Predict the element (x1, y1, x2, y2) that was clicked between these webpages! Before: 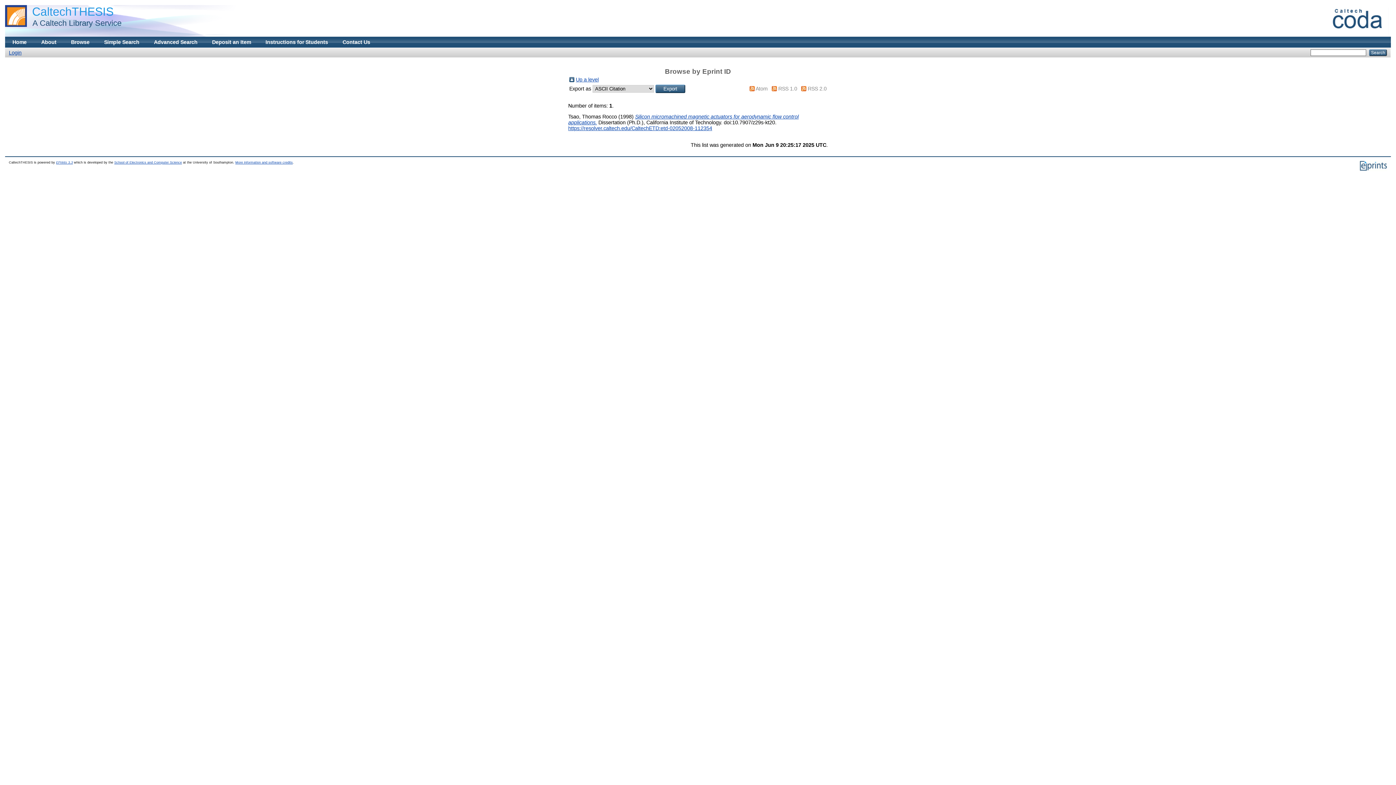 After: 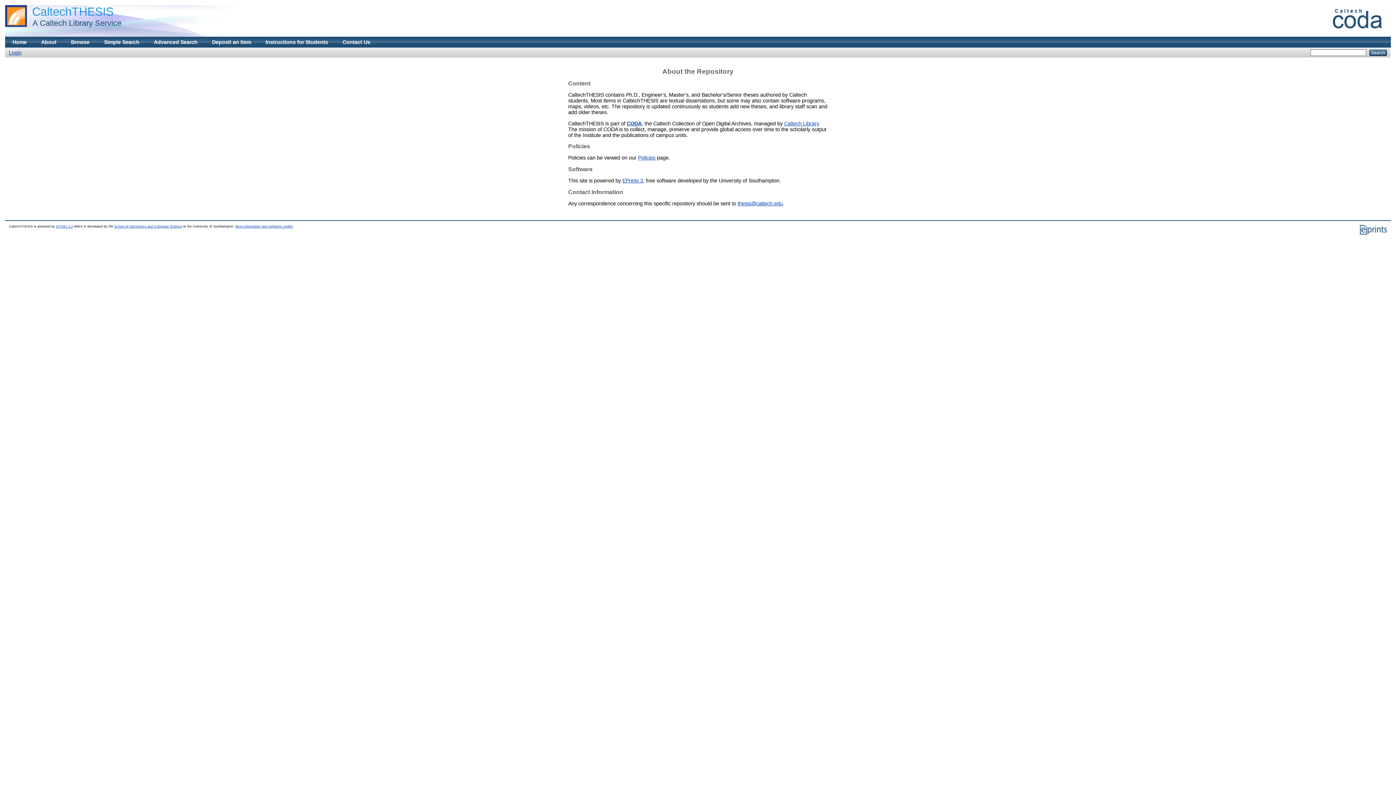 Action: bbox: (33, 36, 63, 47) label: About